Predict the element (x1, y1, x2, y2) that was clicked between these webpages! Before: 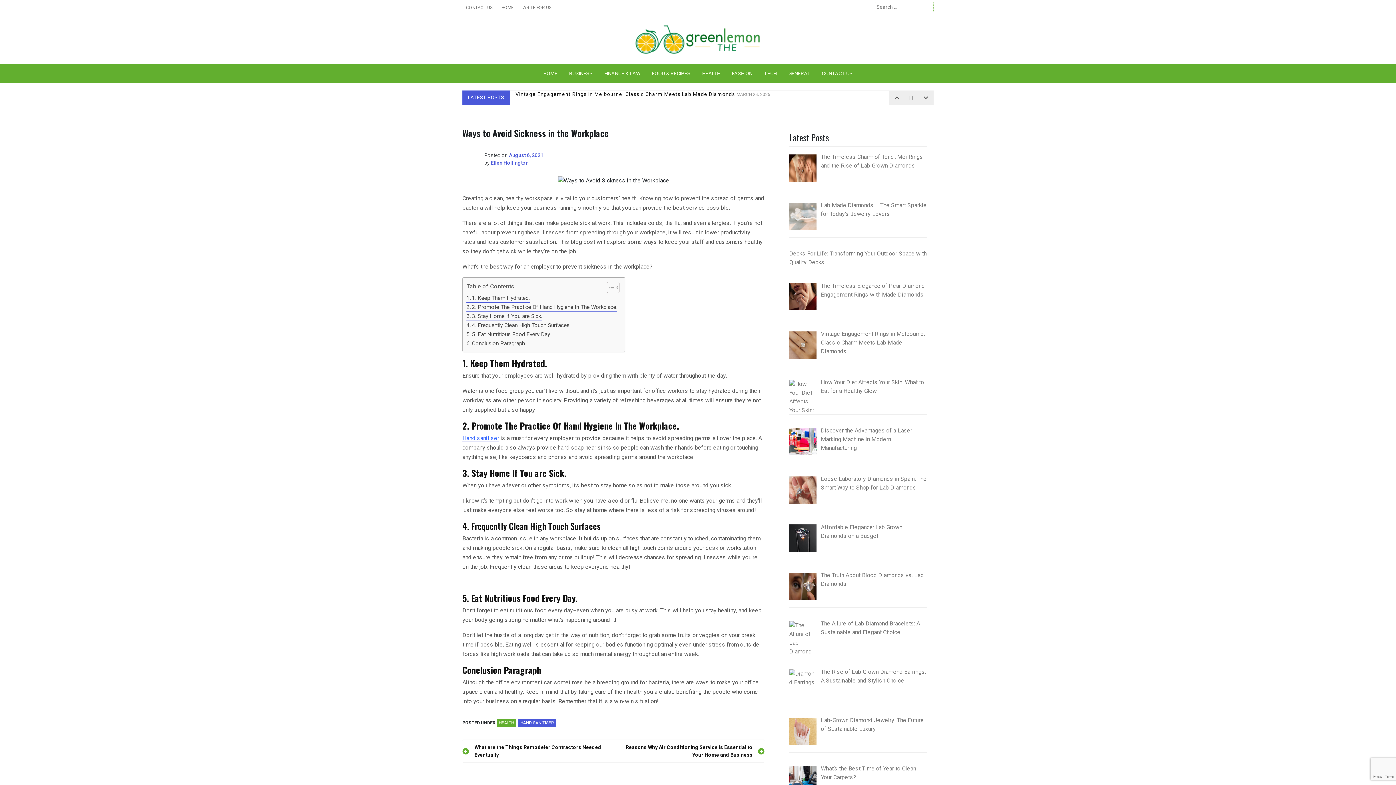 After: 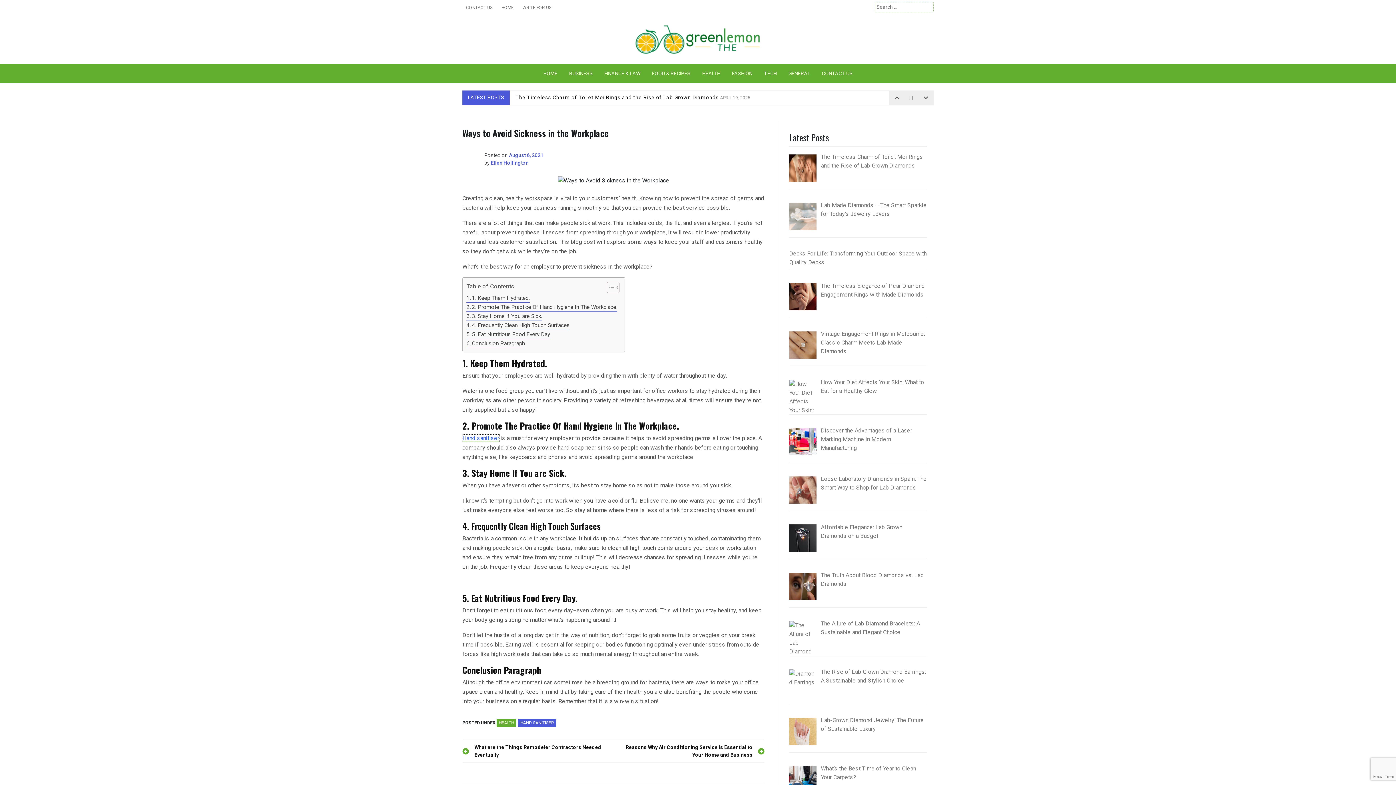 Action: bbox: (462, 434, 499, 442) label: Hand sanitiser